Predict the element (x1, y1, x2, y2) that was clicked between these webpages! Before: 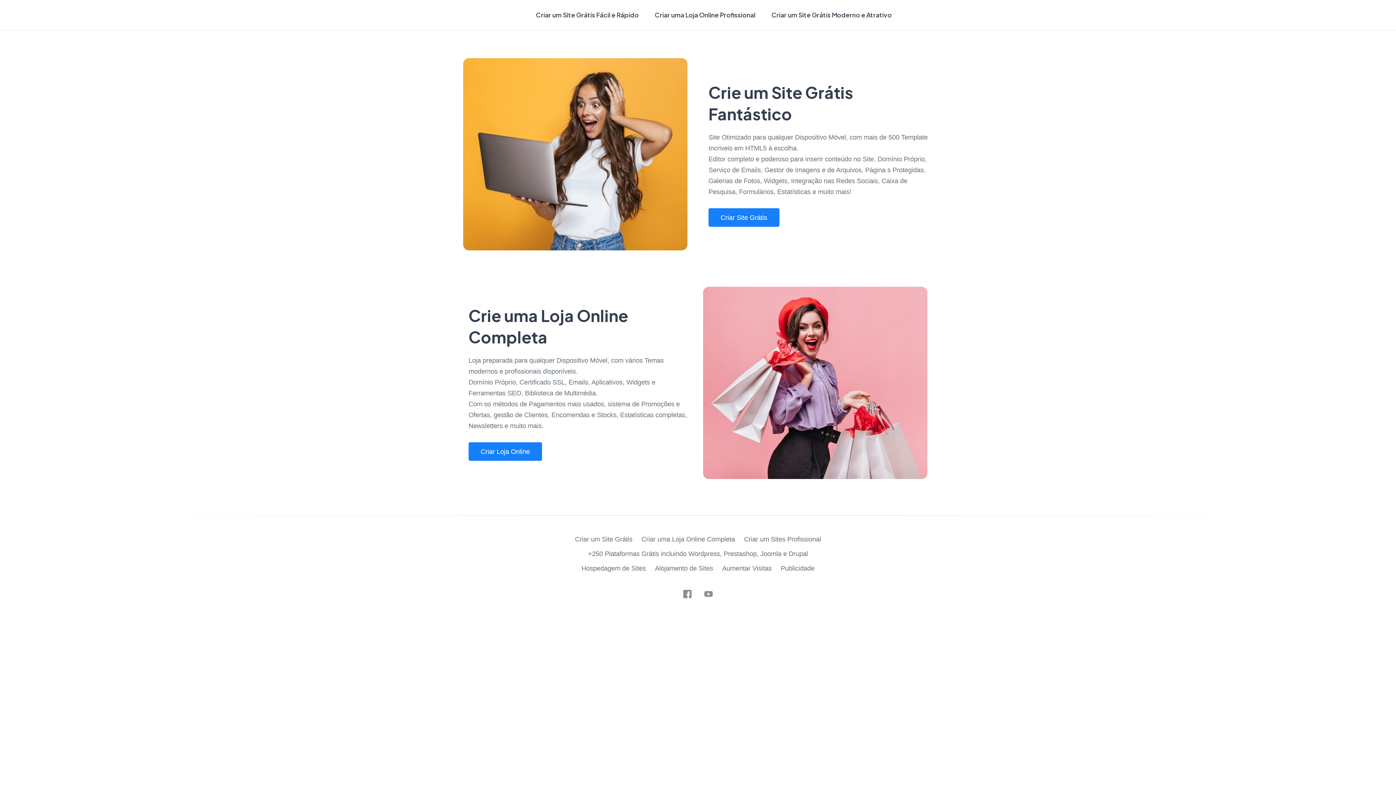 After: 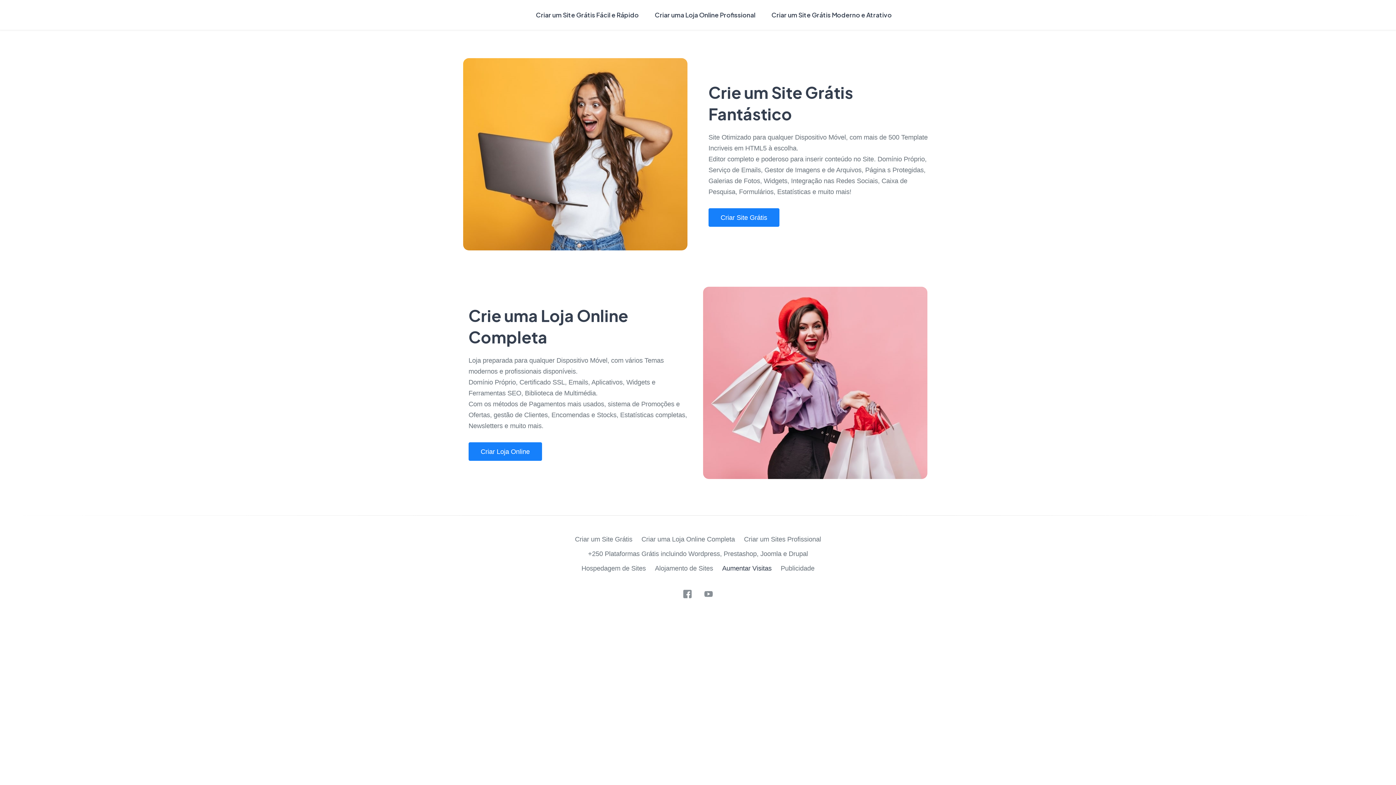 Action: label: Aumentar Visitas bbox: (722, 564, 771, 572)